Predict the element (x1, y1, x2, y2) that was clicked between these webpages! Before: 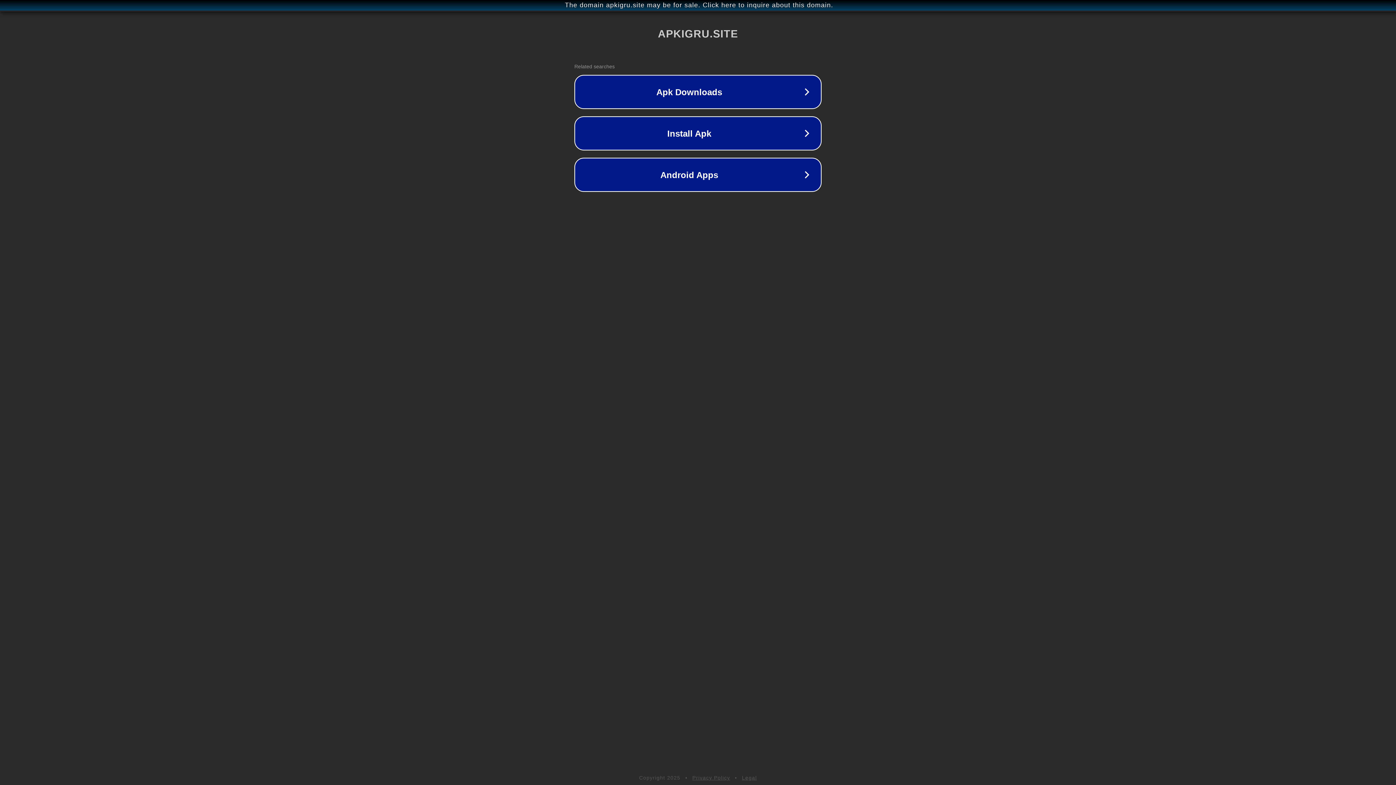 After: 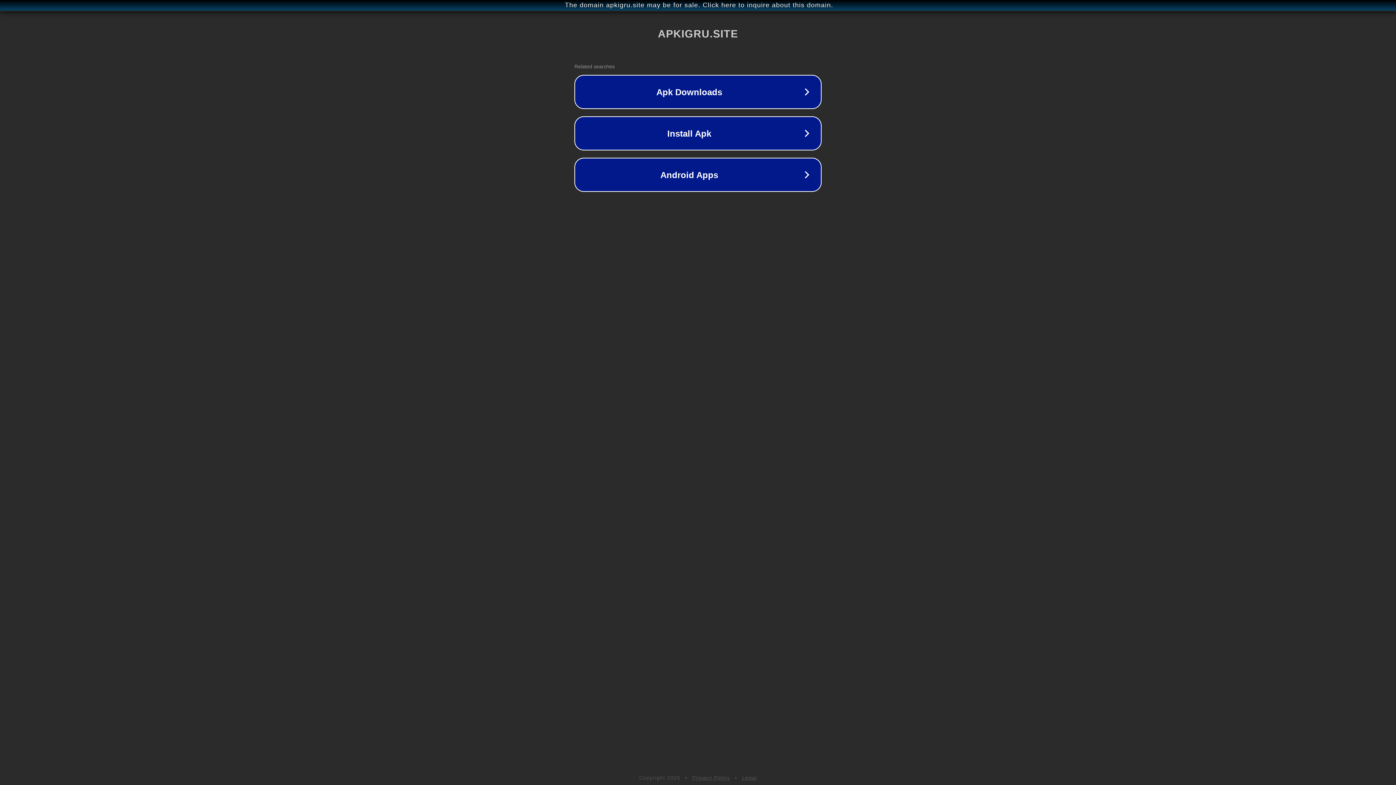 Action: bbox: (742, 775, 757, 781) label: Legal